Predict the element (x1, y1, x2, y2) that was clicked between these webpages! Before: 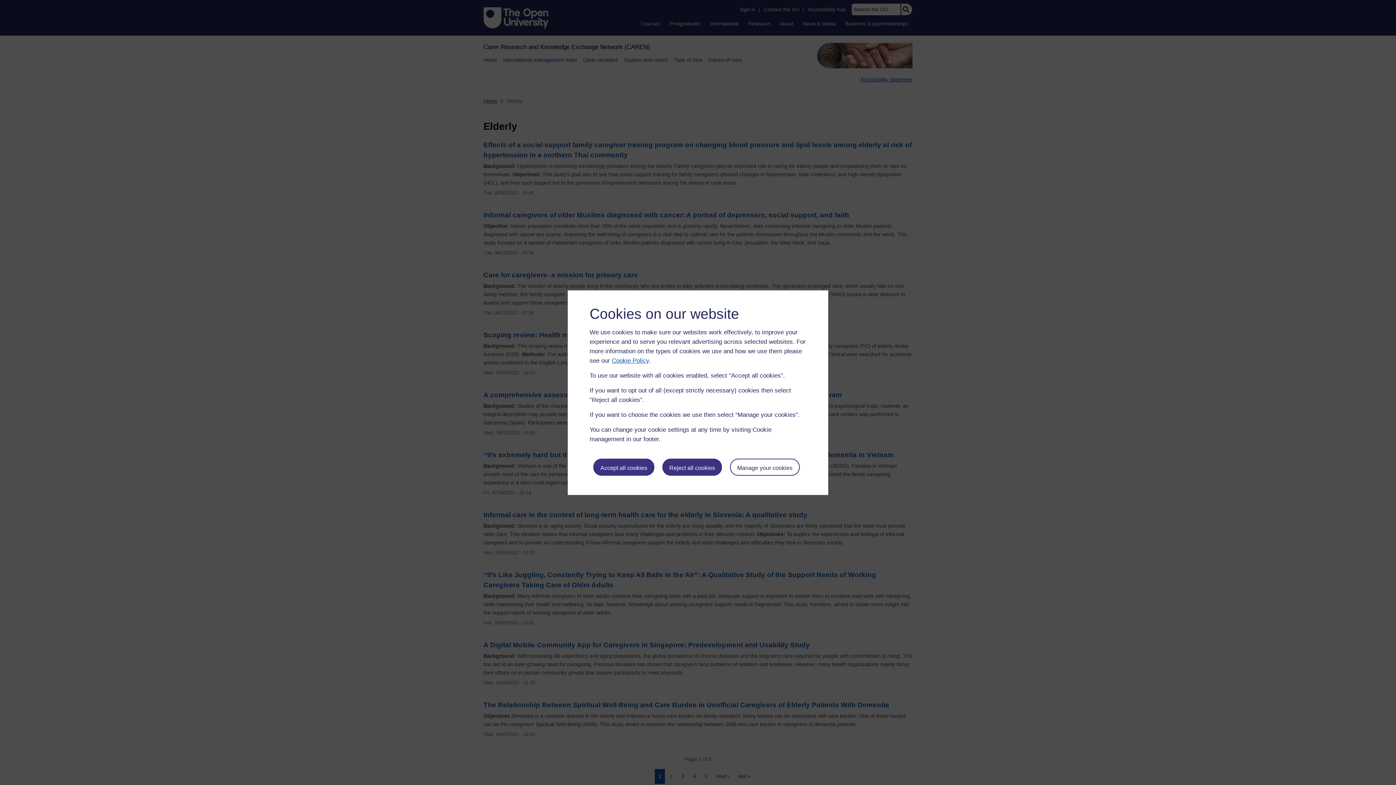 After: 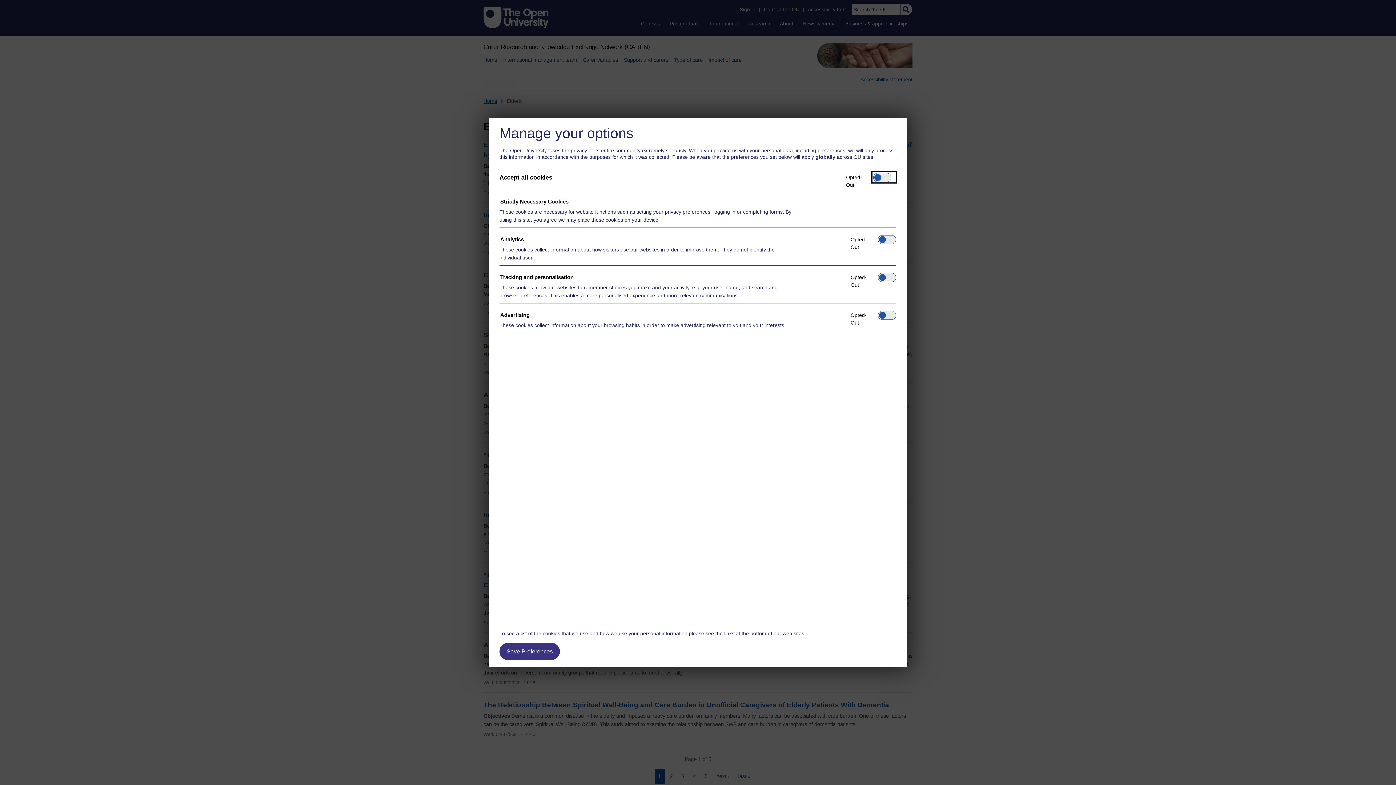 Action: bbox: (730, 458, 799, 476) label: Manage your cookies